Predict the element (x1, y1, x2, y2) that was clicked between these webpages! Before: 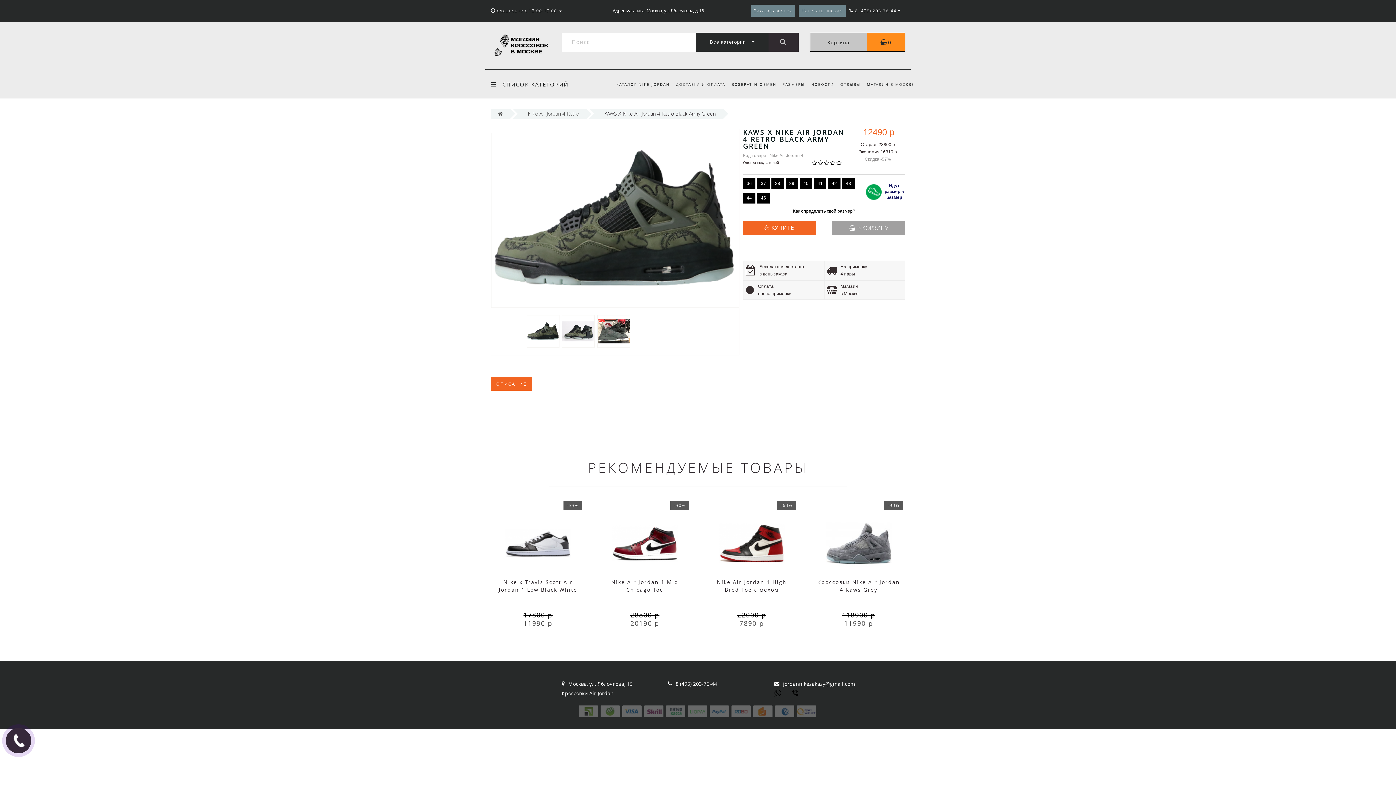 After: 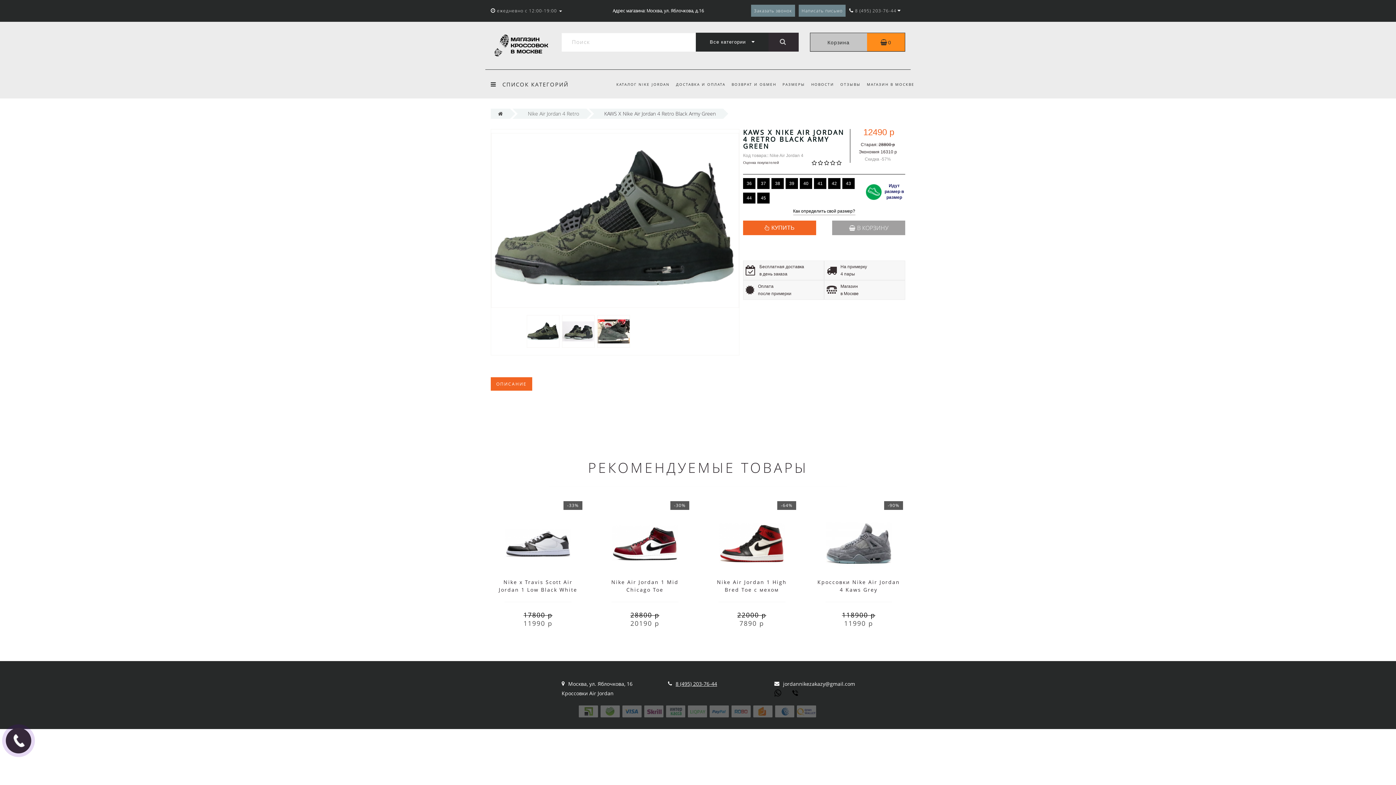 Action: bbox: (675, 680, 717, 687) label: 8 (495) 203-76-44